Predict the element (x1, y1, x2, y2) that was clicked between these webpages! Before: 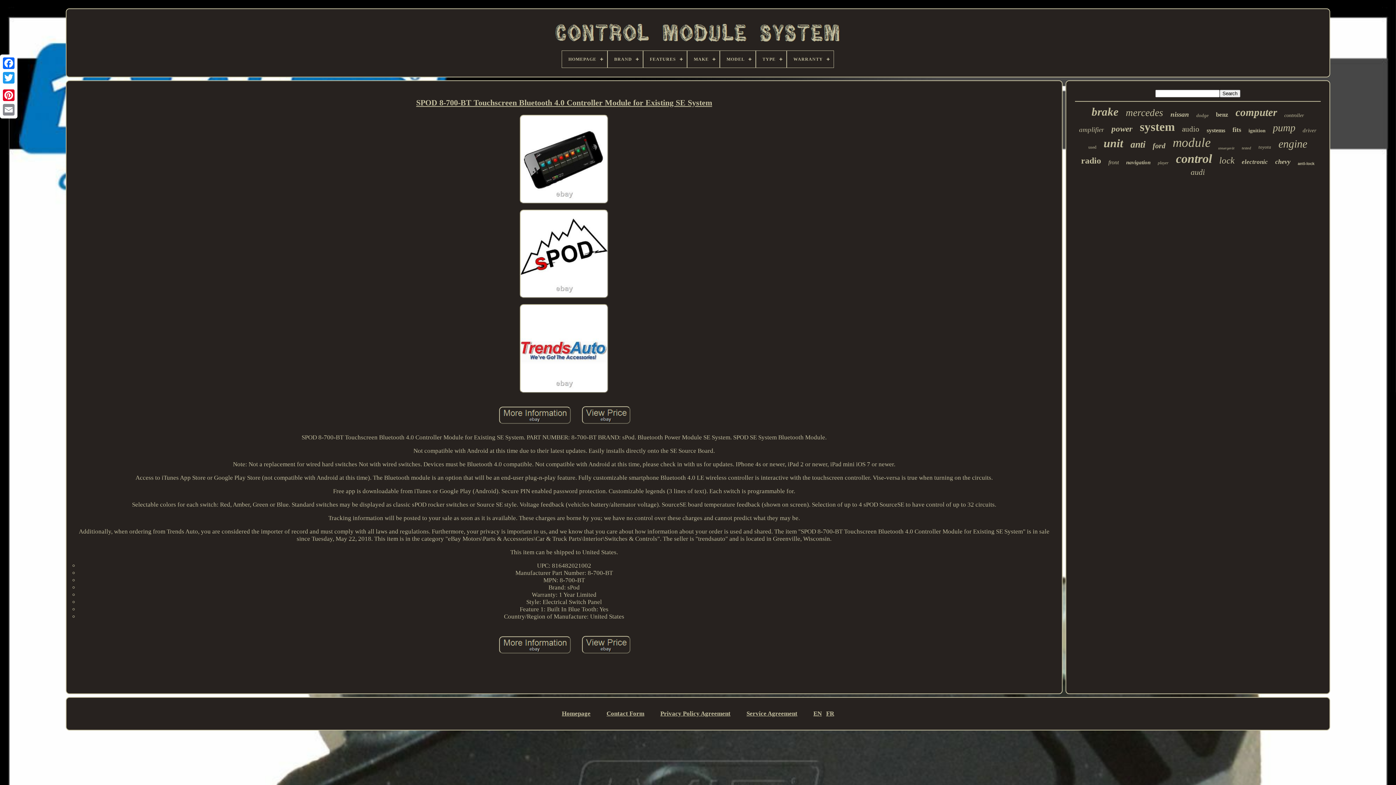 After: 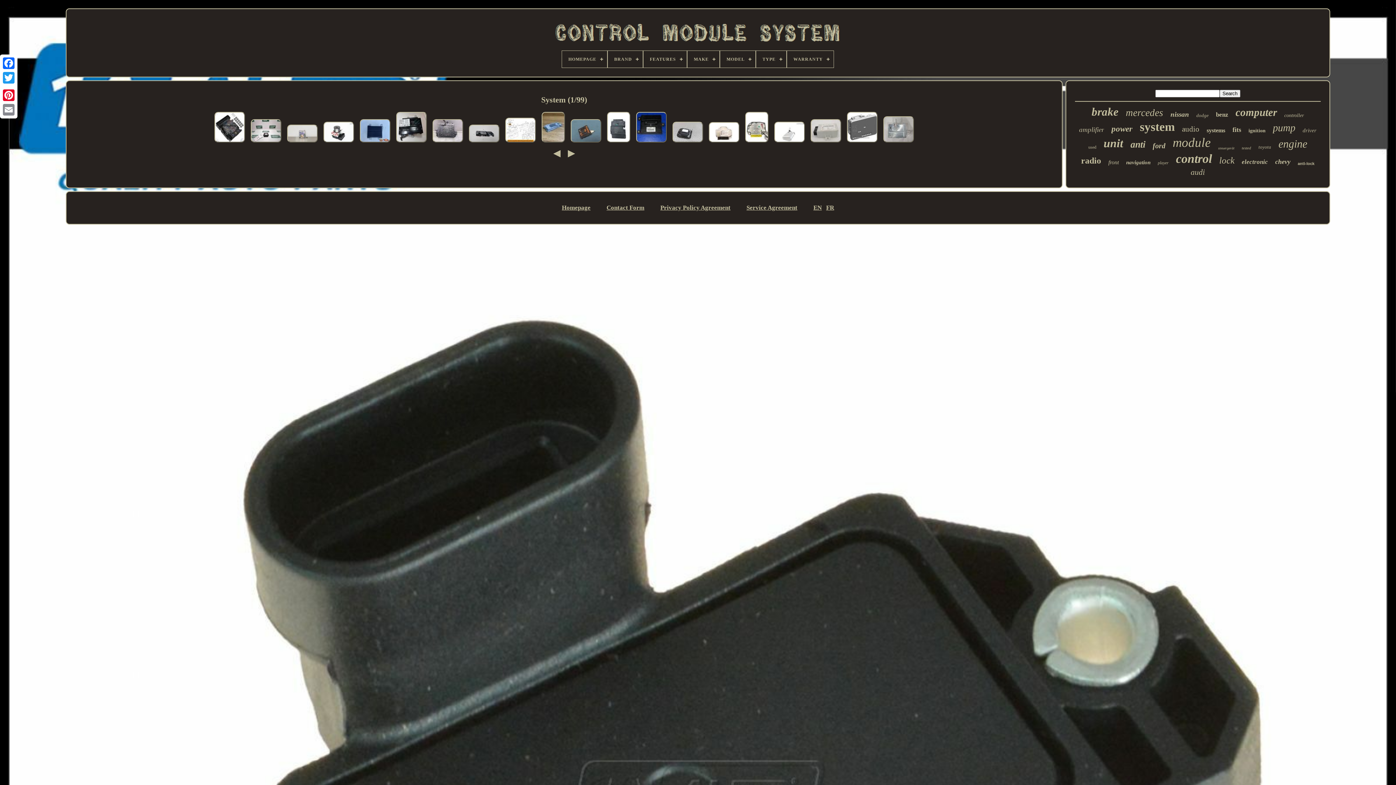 Action: label: system bbox: (1140, 120, 1175, 133)